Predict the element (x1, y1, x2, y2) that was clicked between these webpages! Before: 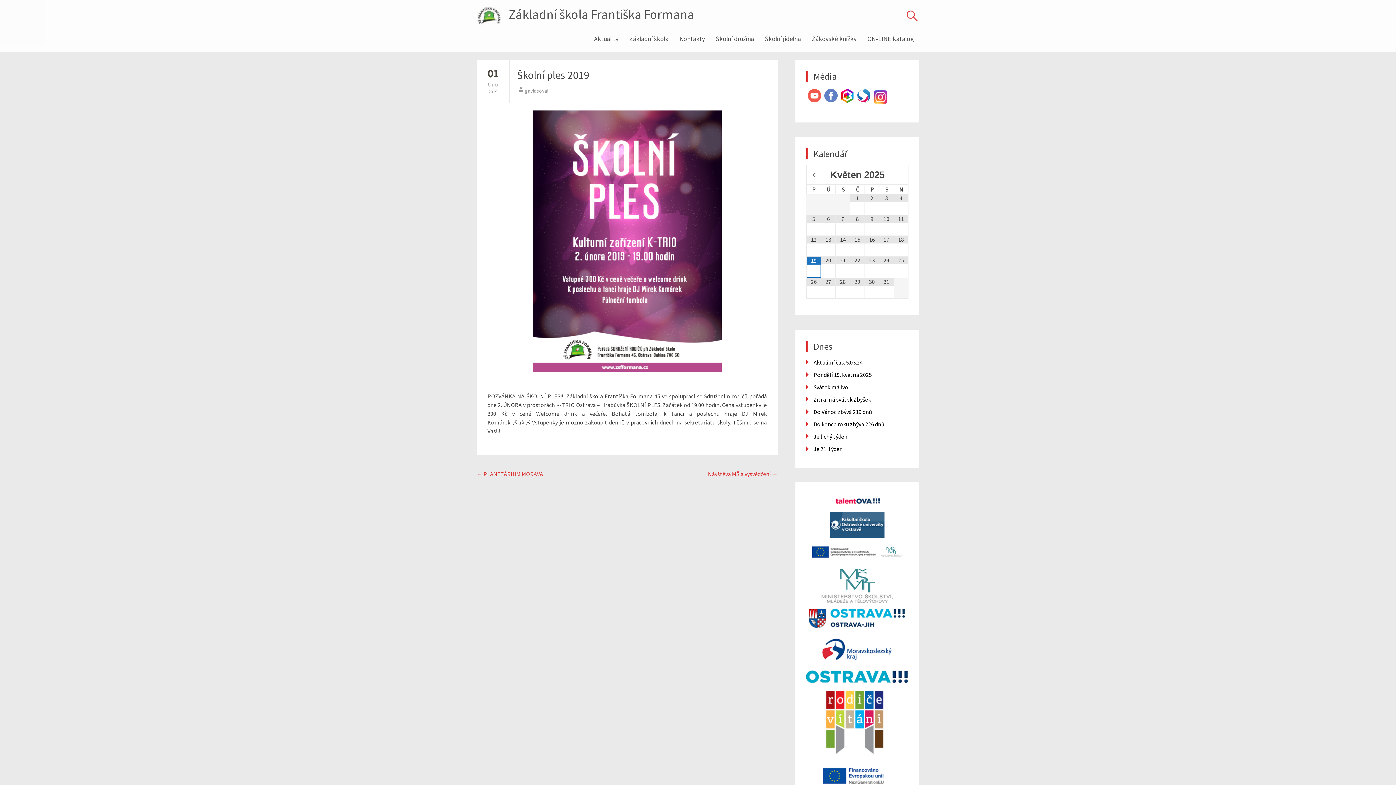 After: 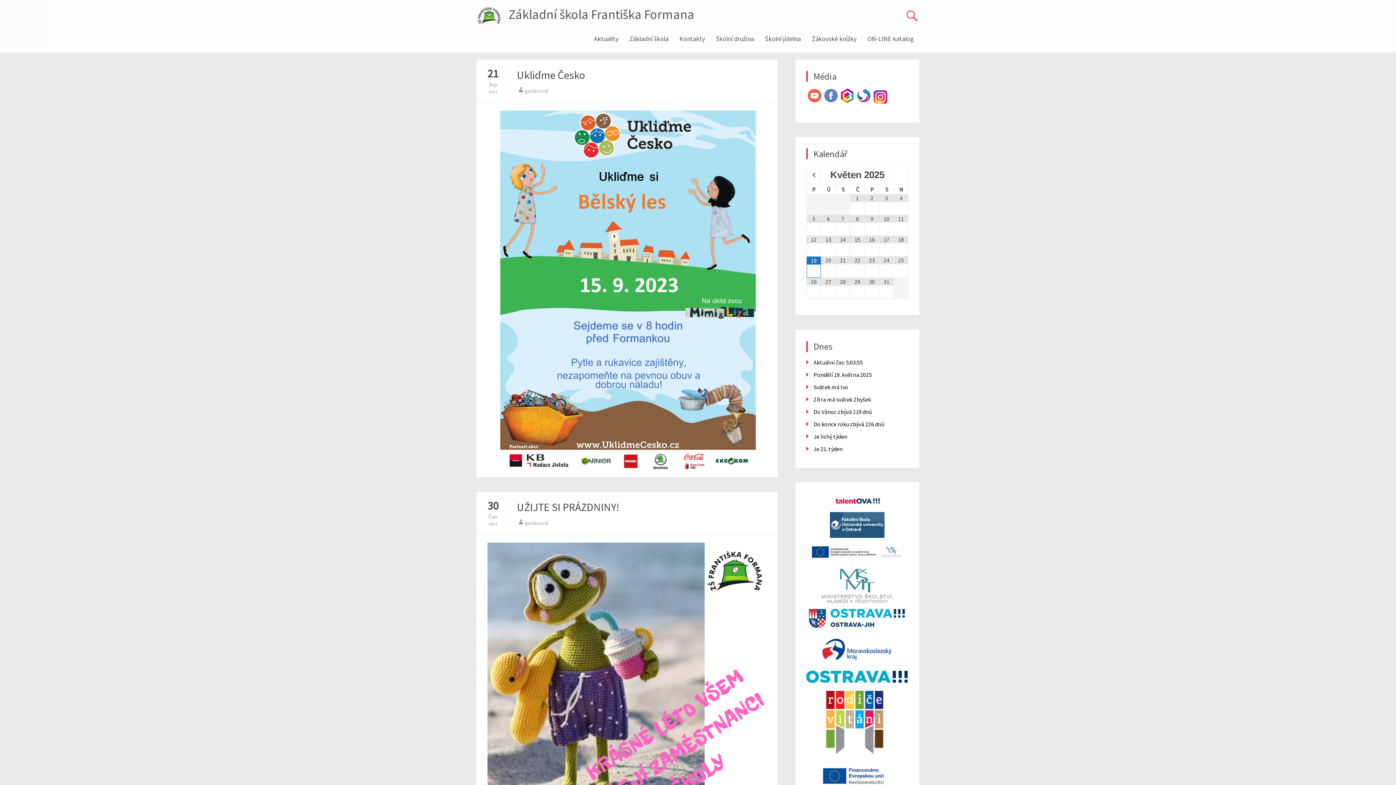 Action: bbox: (525, 87, 548, 94) label: gavlasoval